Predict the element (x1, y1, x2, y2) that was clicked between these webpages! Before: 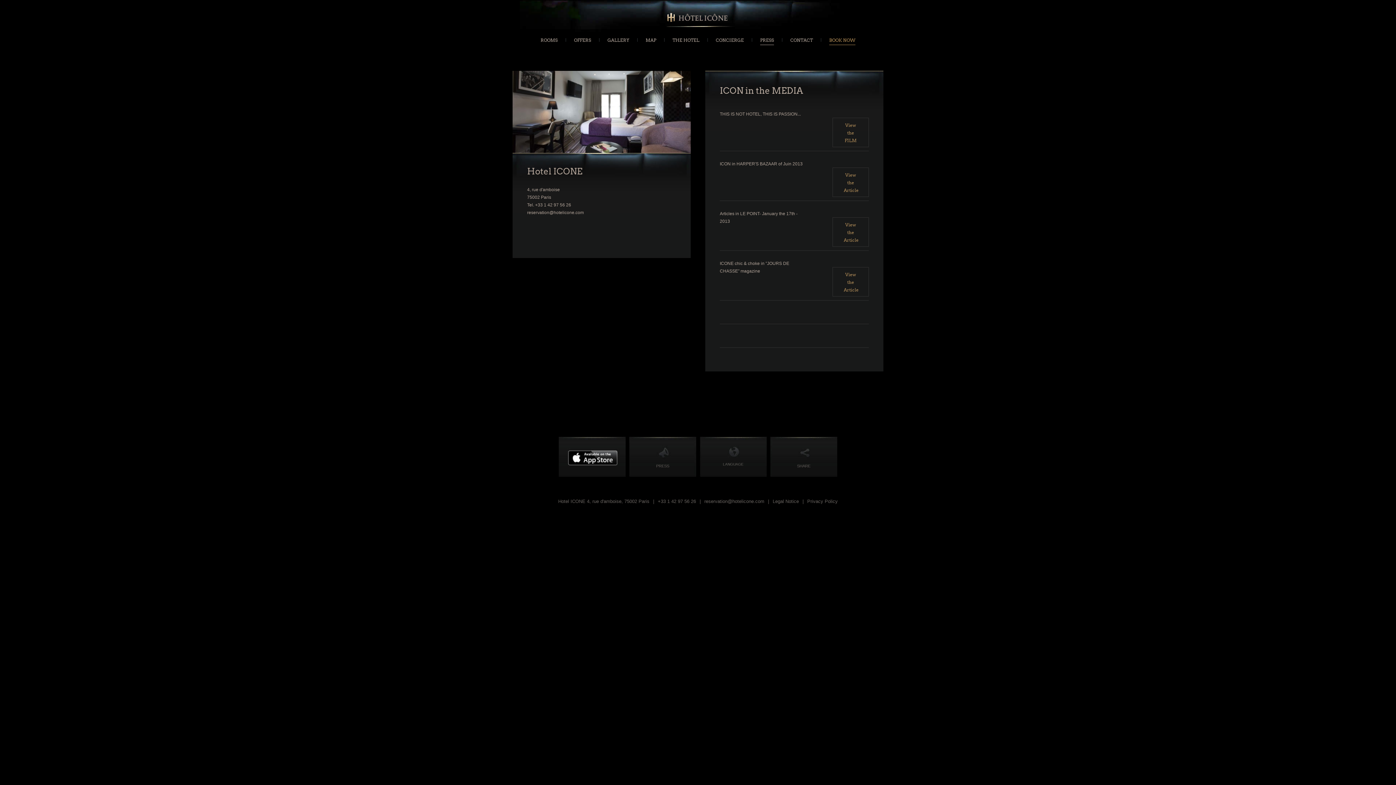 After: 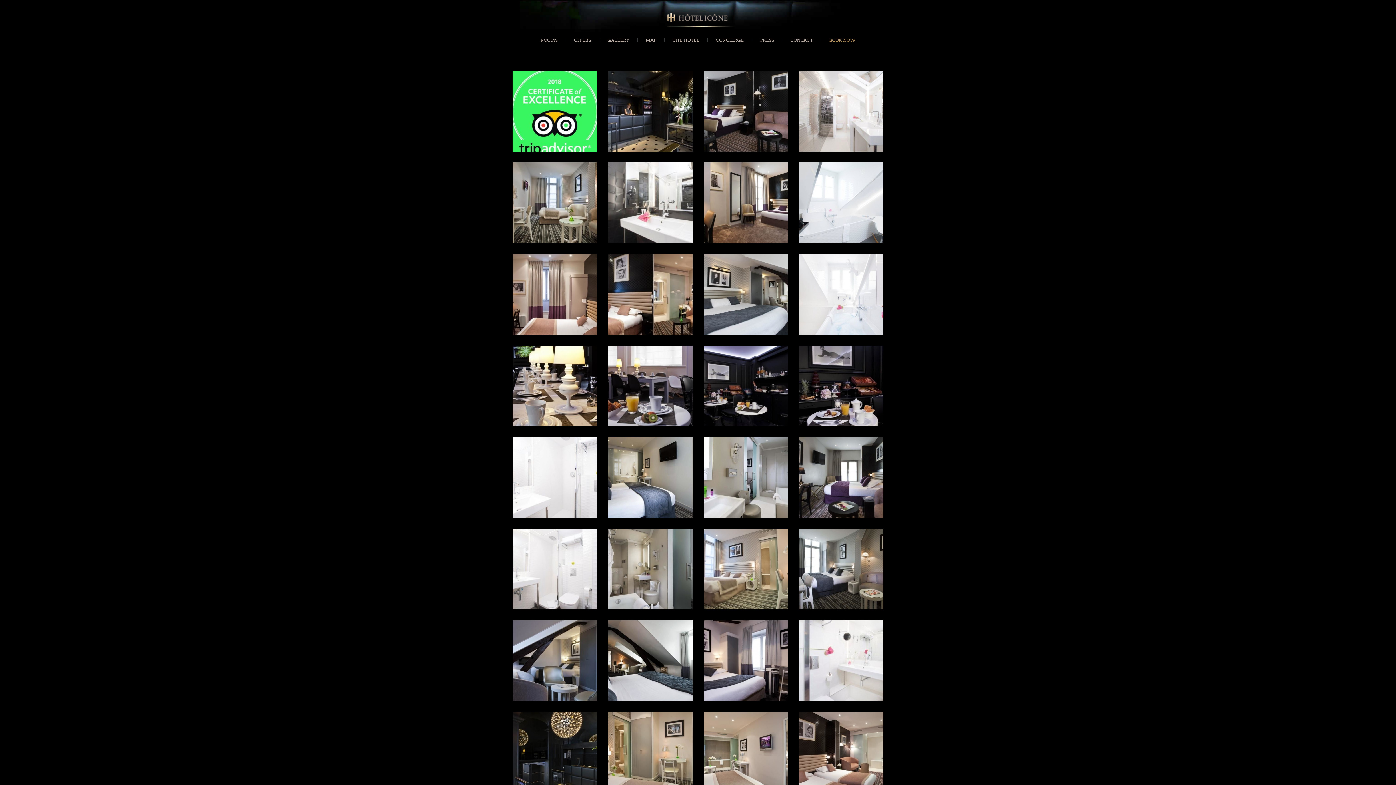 Action: bbox: (607, 36, 629, 45) label: GALLERY